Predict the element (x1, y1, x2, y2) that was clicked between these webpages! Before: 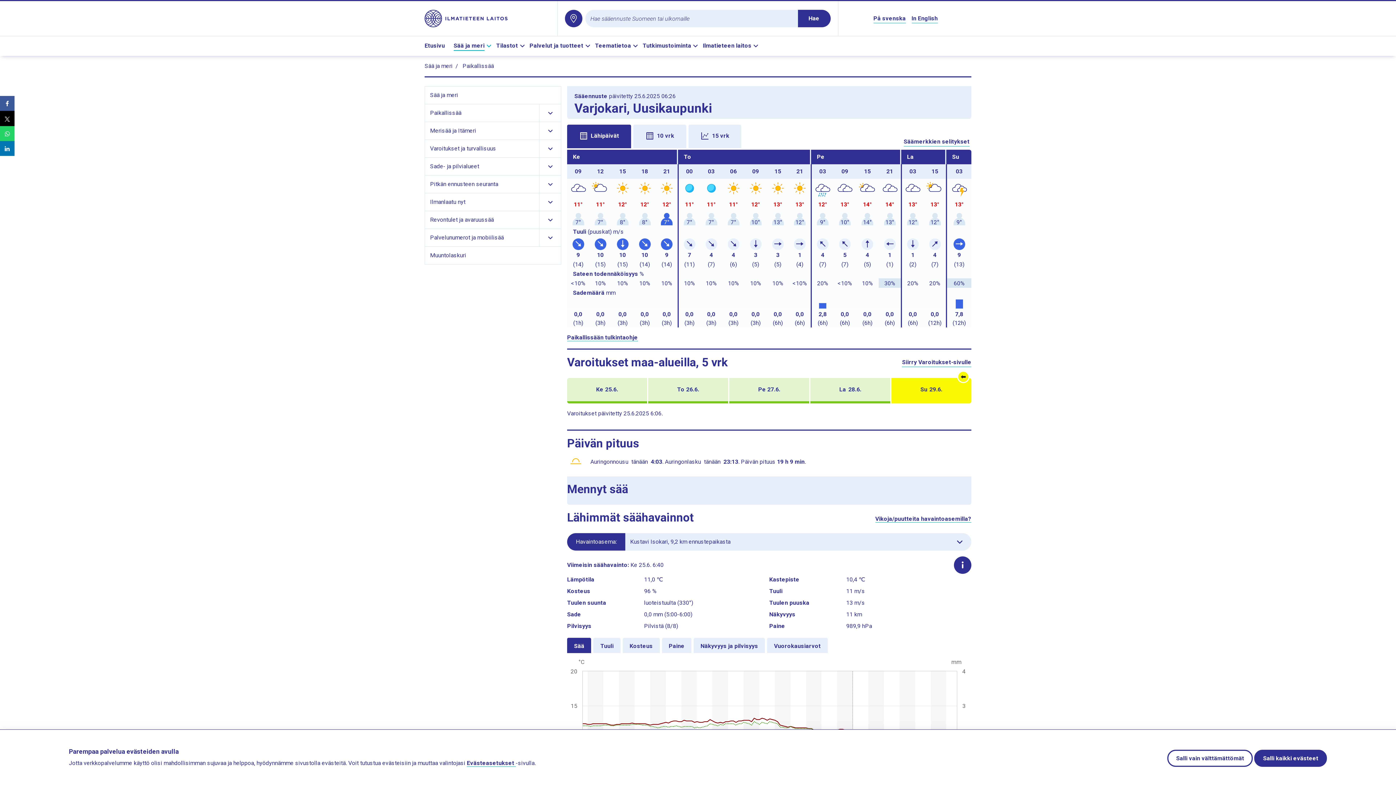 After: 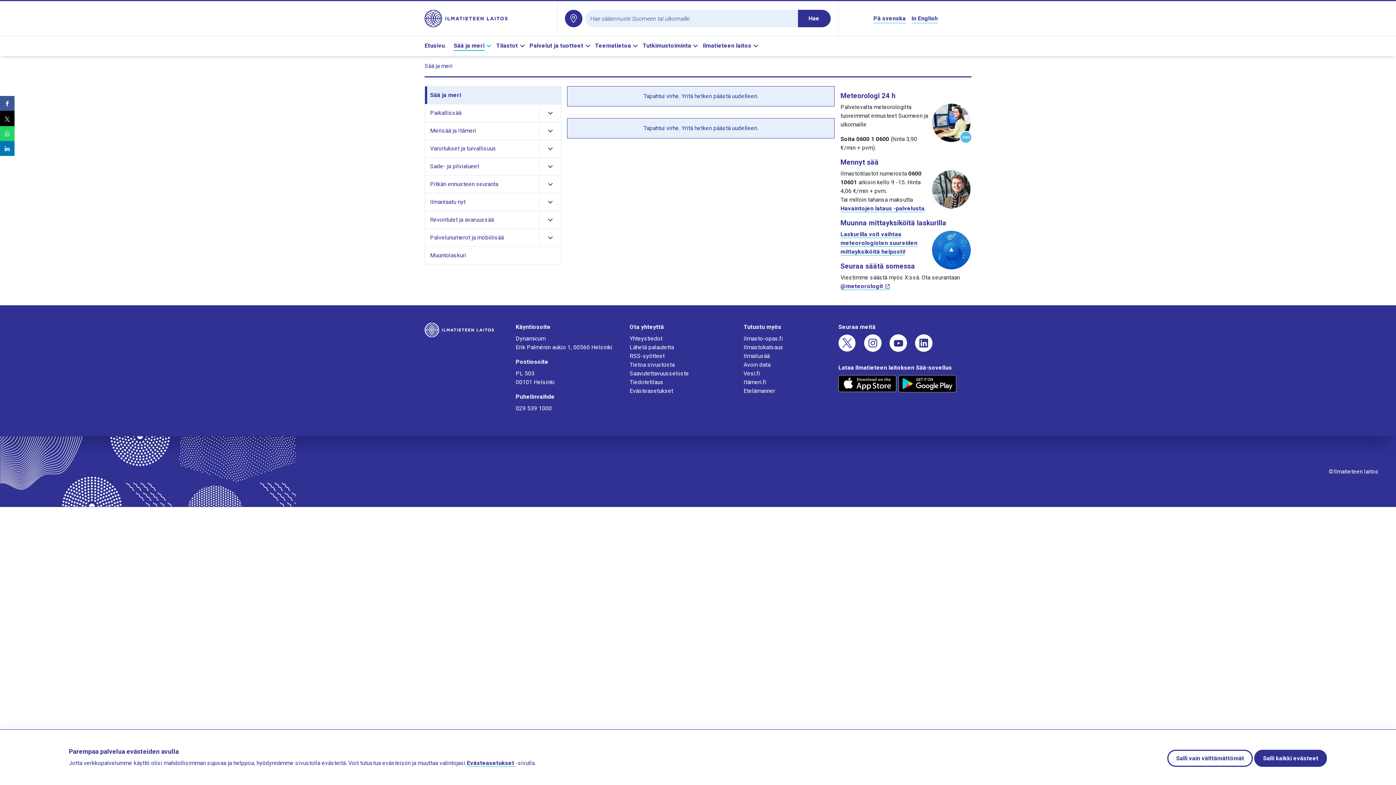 Action: label: Sää ja meri bbox: (427, 86, 561, 104)